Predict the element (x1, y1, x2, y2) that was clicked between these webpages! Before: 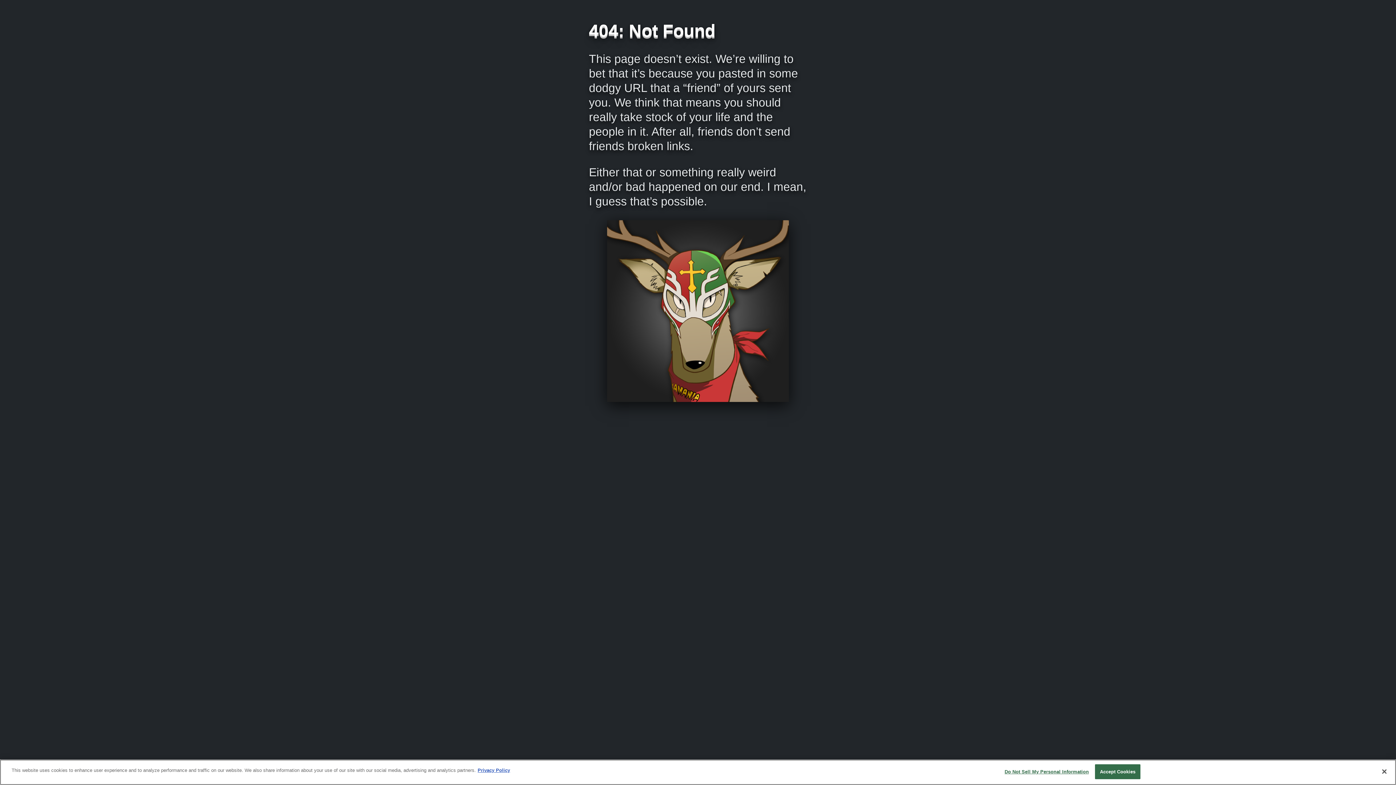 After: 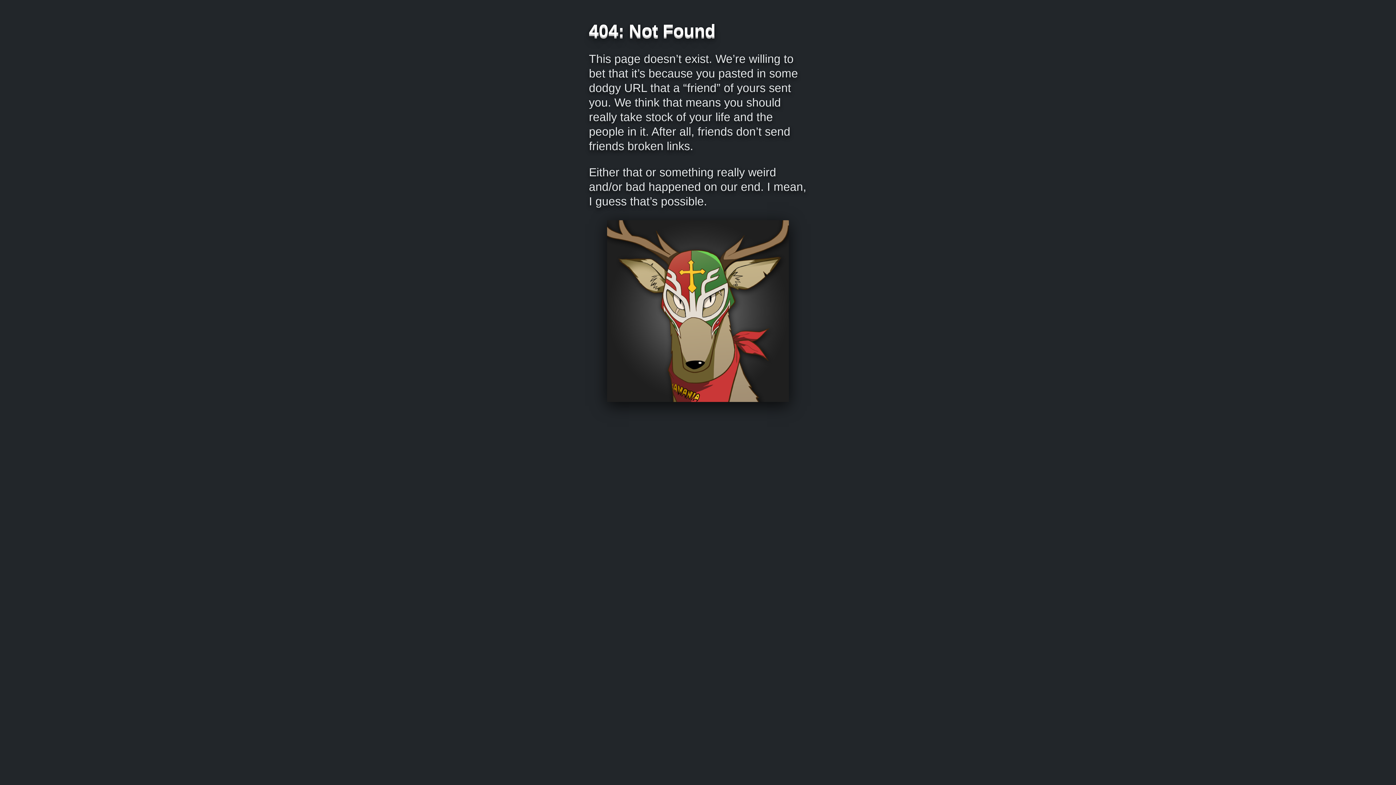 Action: label: Close bbox: (1376, 764, 1392, 780)